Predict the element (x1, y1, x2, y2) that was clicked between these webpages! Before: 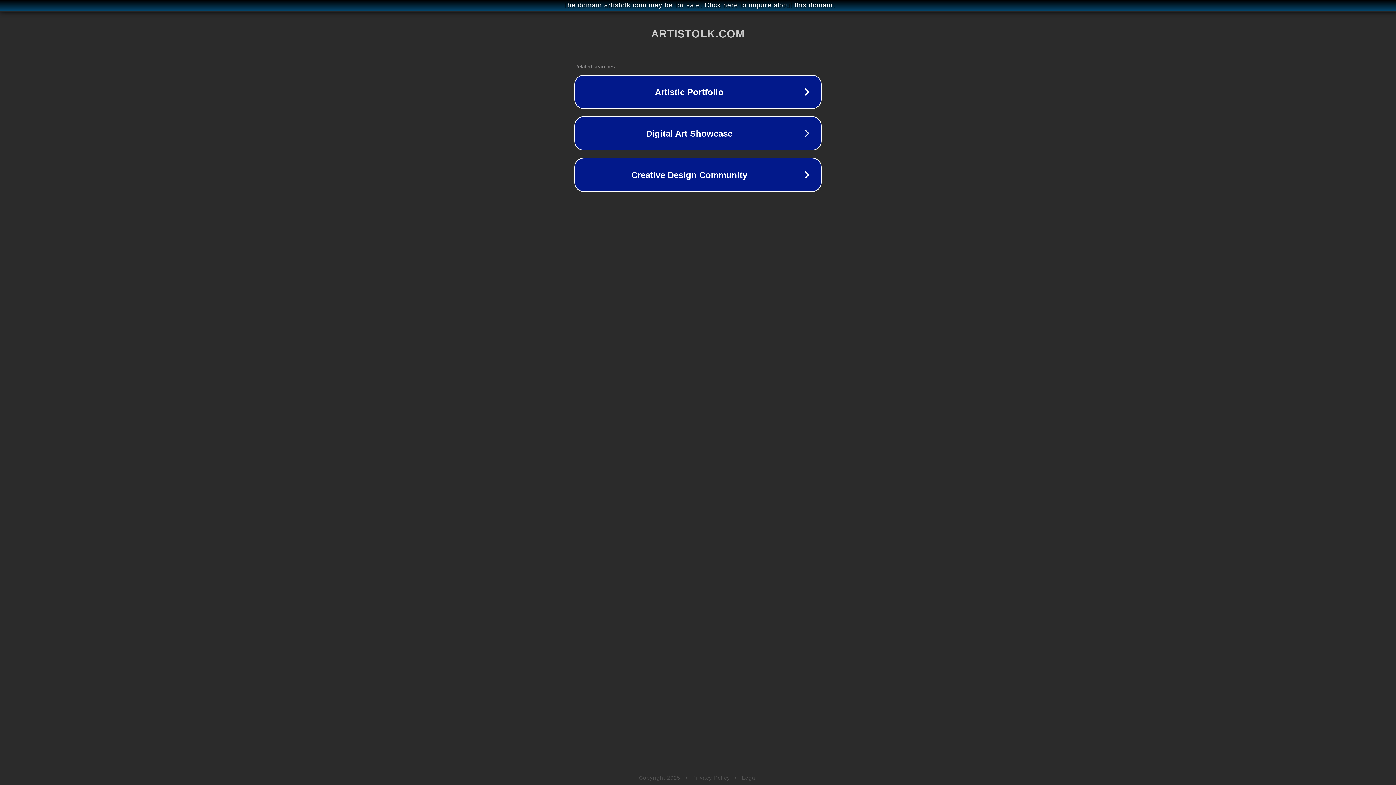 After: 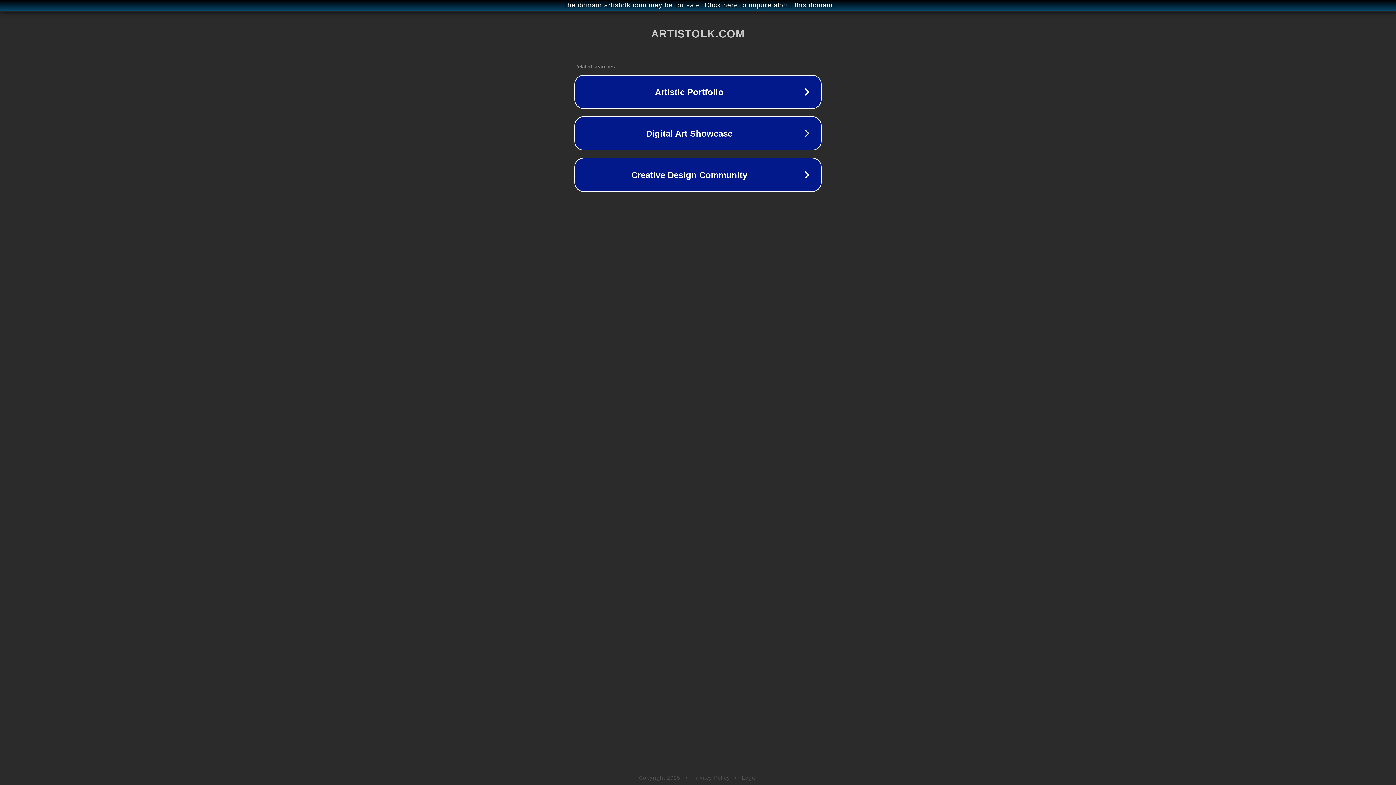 Action: label: Legal bbox: (742, 775, 757, 781)